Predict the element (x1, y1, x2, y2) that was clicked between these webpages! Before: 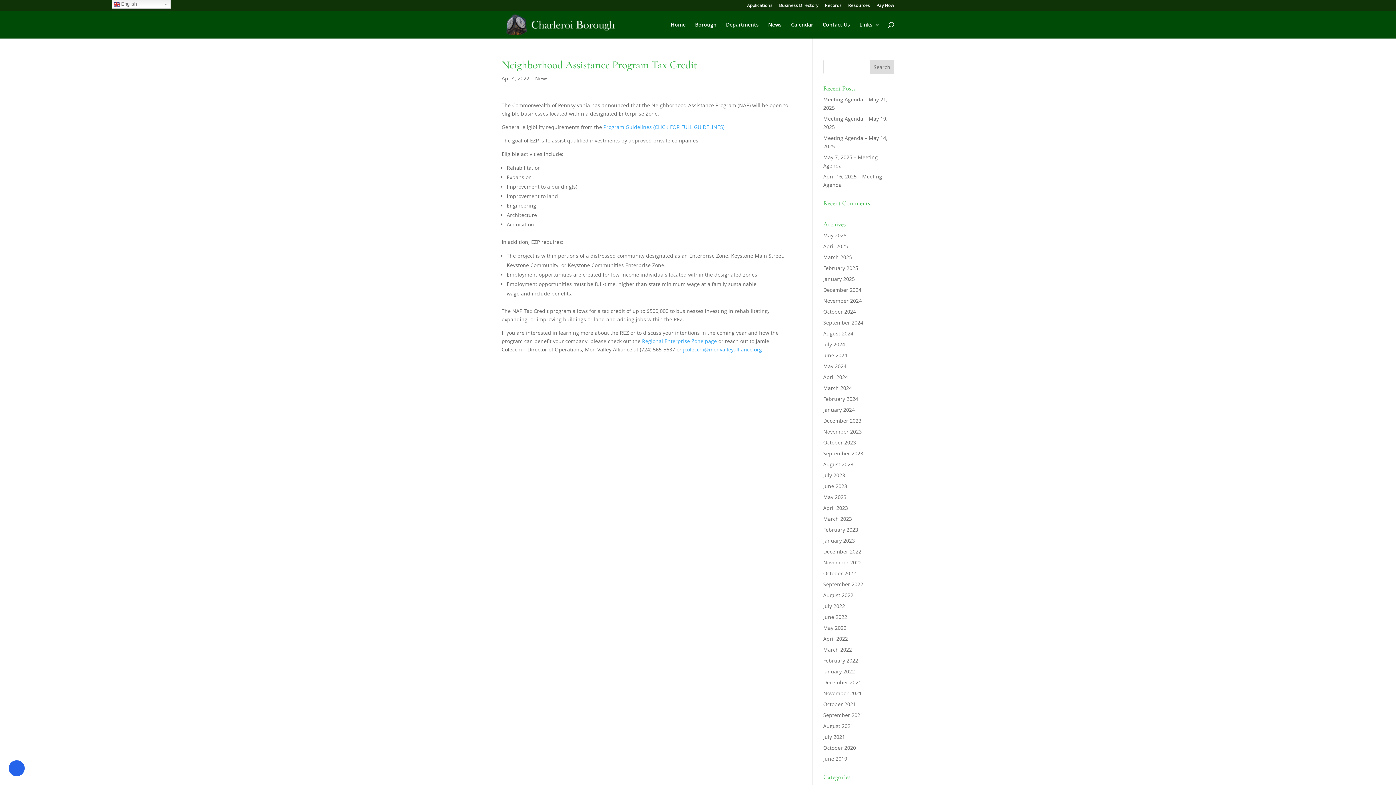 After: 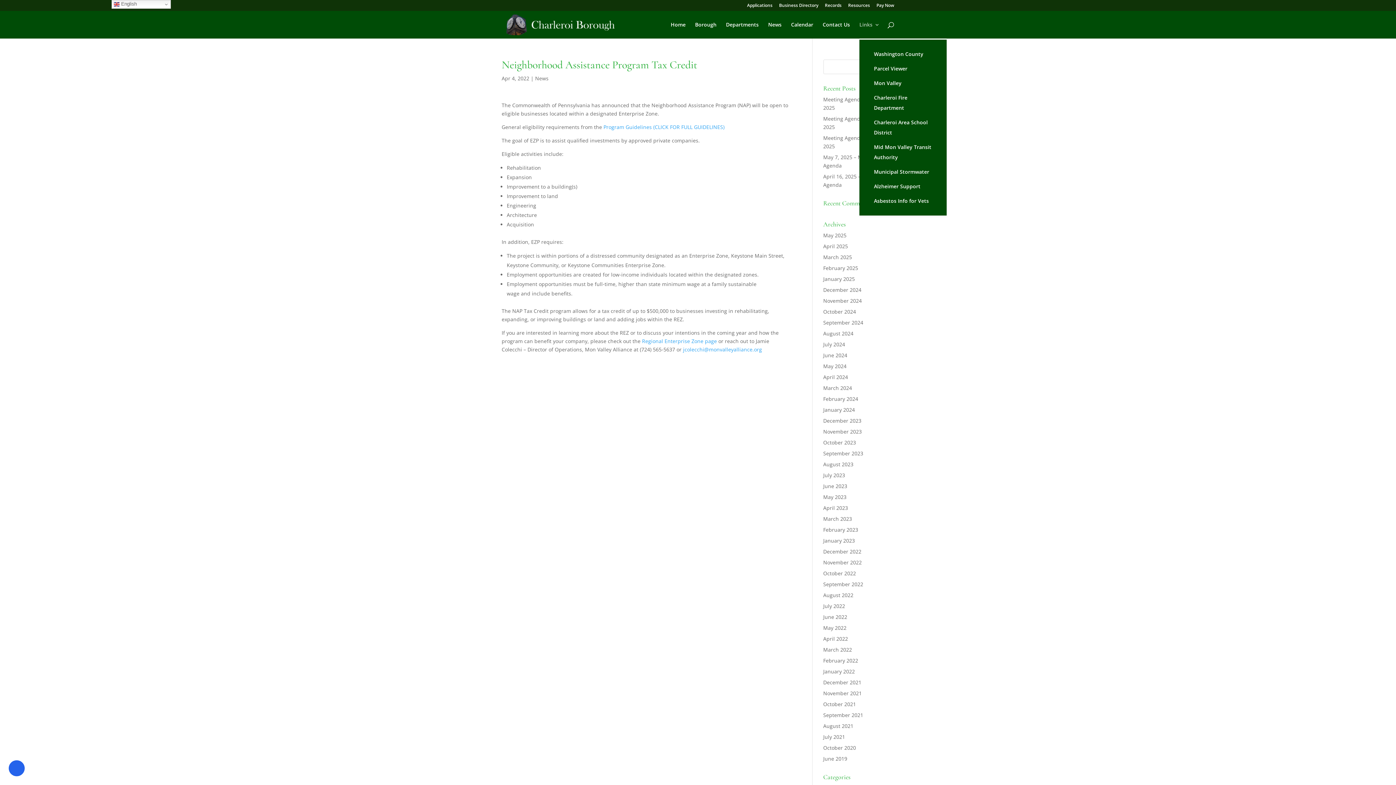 Action: label: Links bbox: (859, 22, 880, 38)